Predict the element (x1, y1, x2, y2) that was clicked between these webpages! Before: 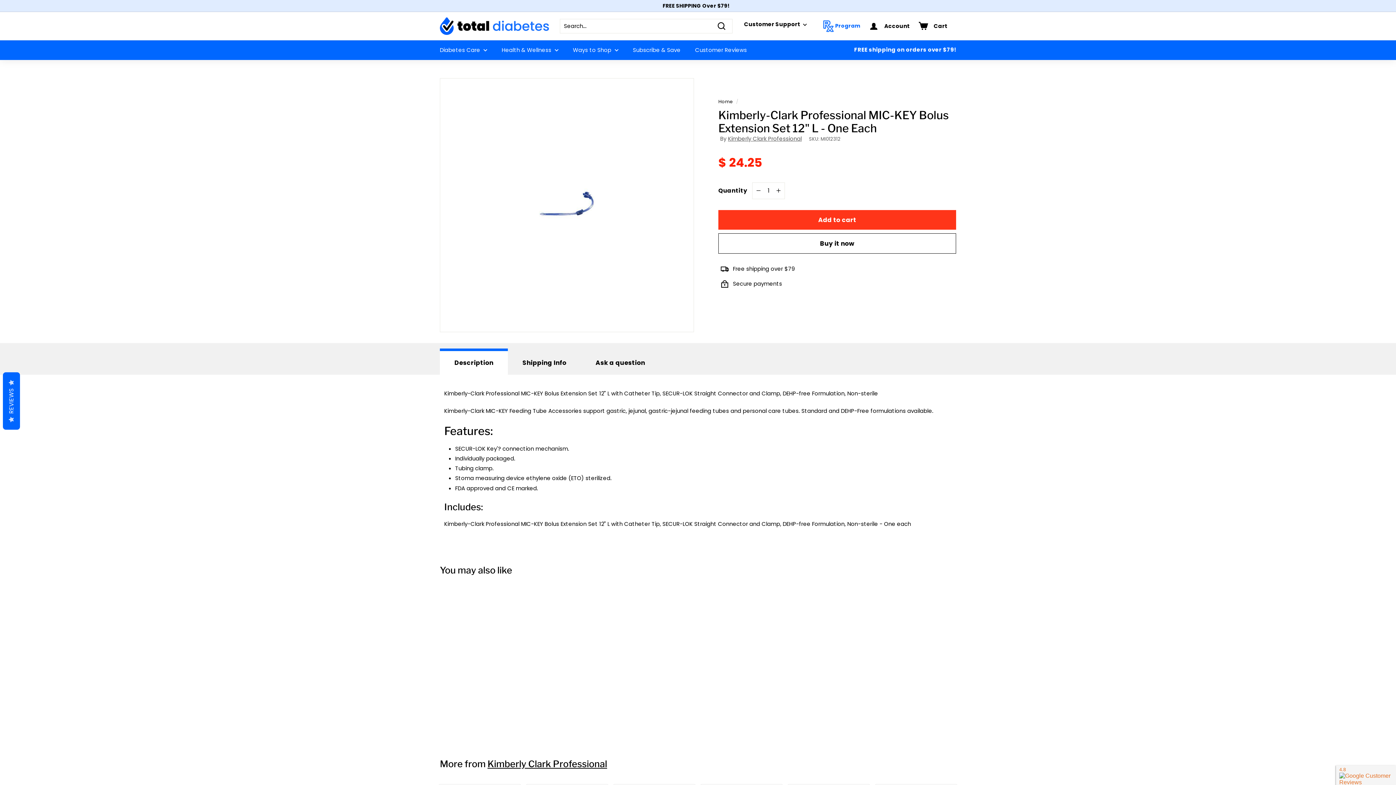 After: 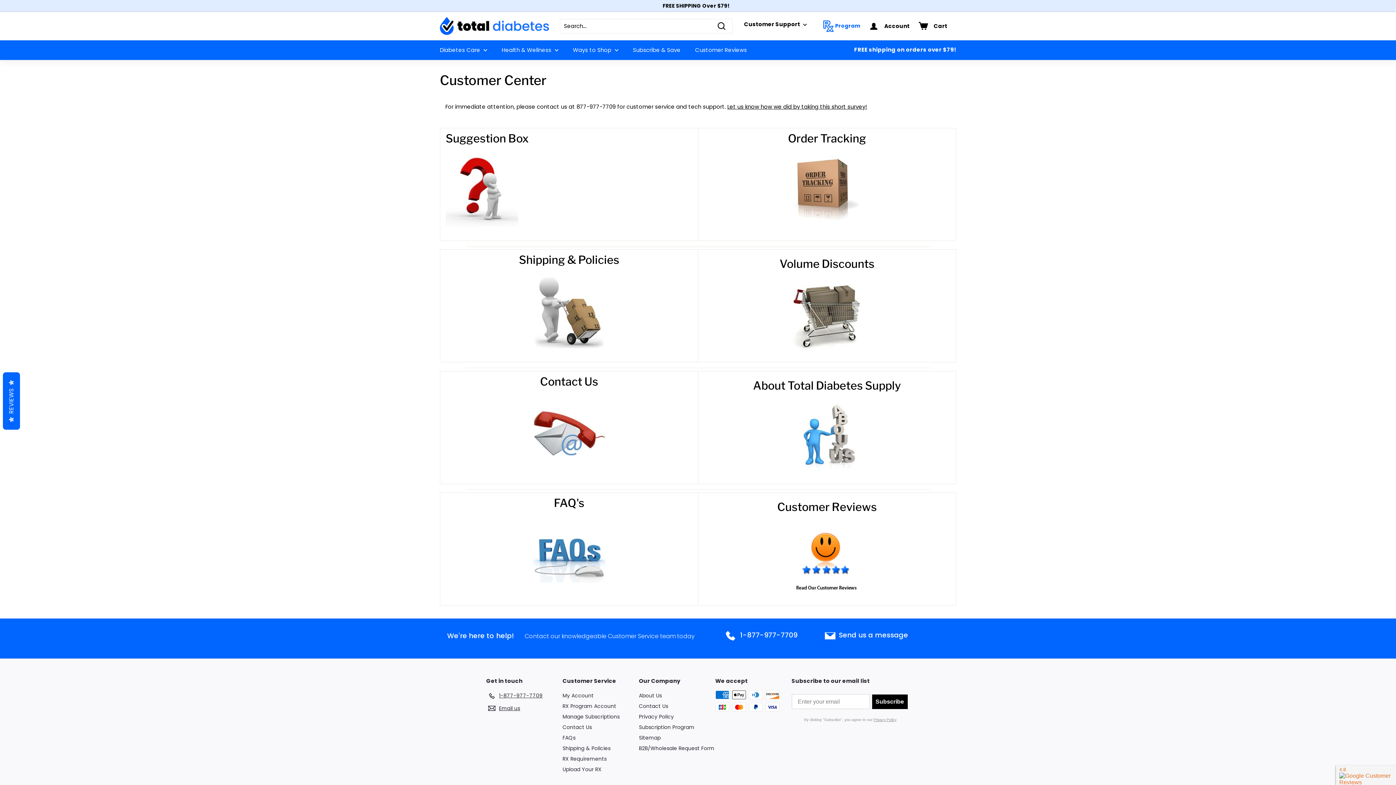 Action: label: Customer Support  bbox: (736, 14, 814, 29)